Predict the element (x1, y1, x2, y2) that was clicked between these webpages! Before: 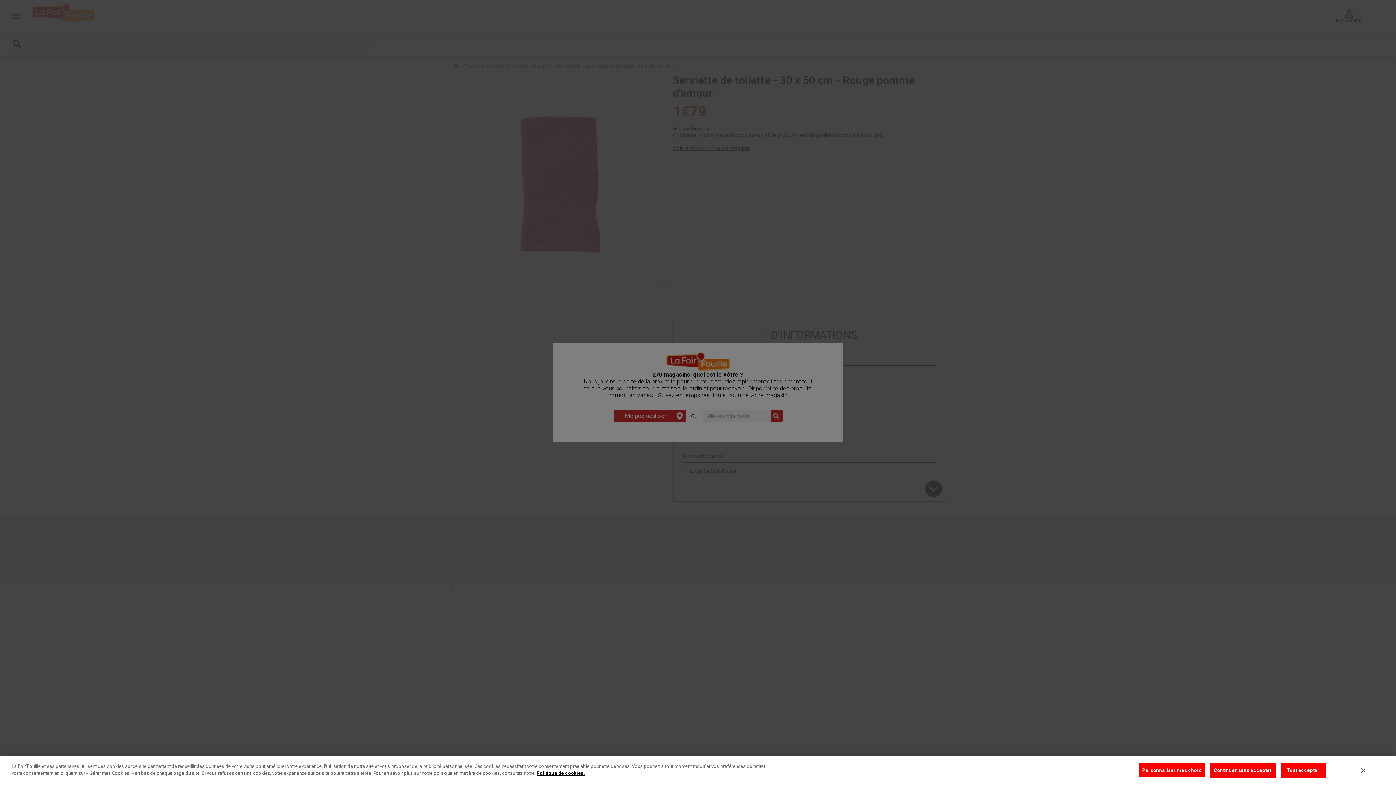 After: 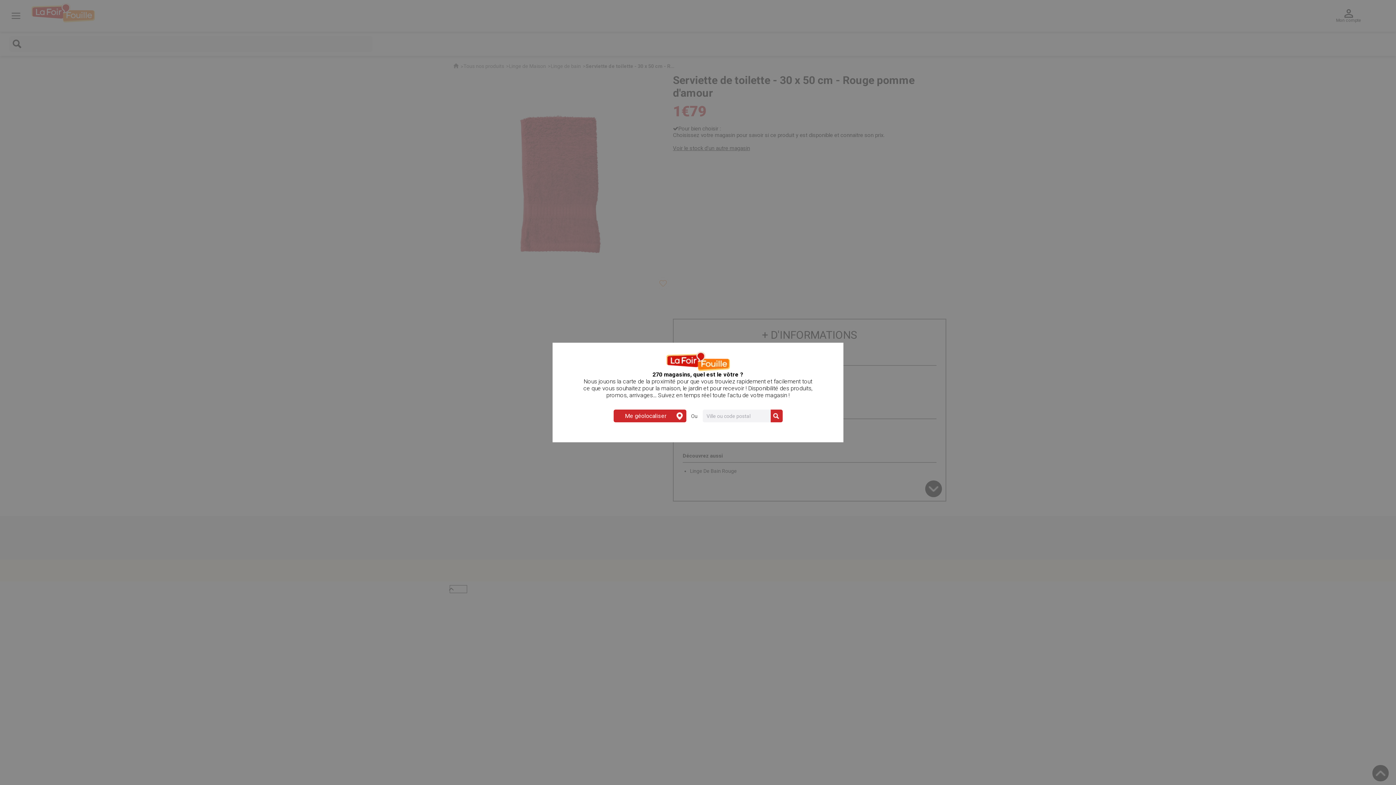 Action: label: Continuer sans accepter bbox: (1210, 763, 1276, 778)